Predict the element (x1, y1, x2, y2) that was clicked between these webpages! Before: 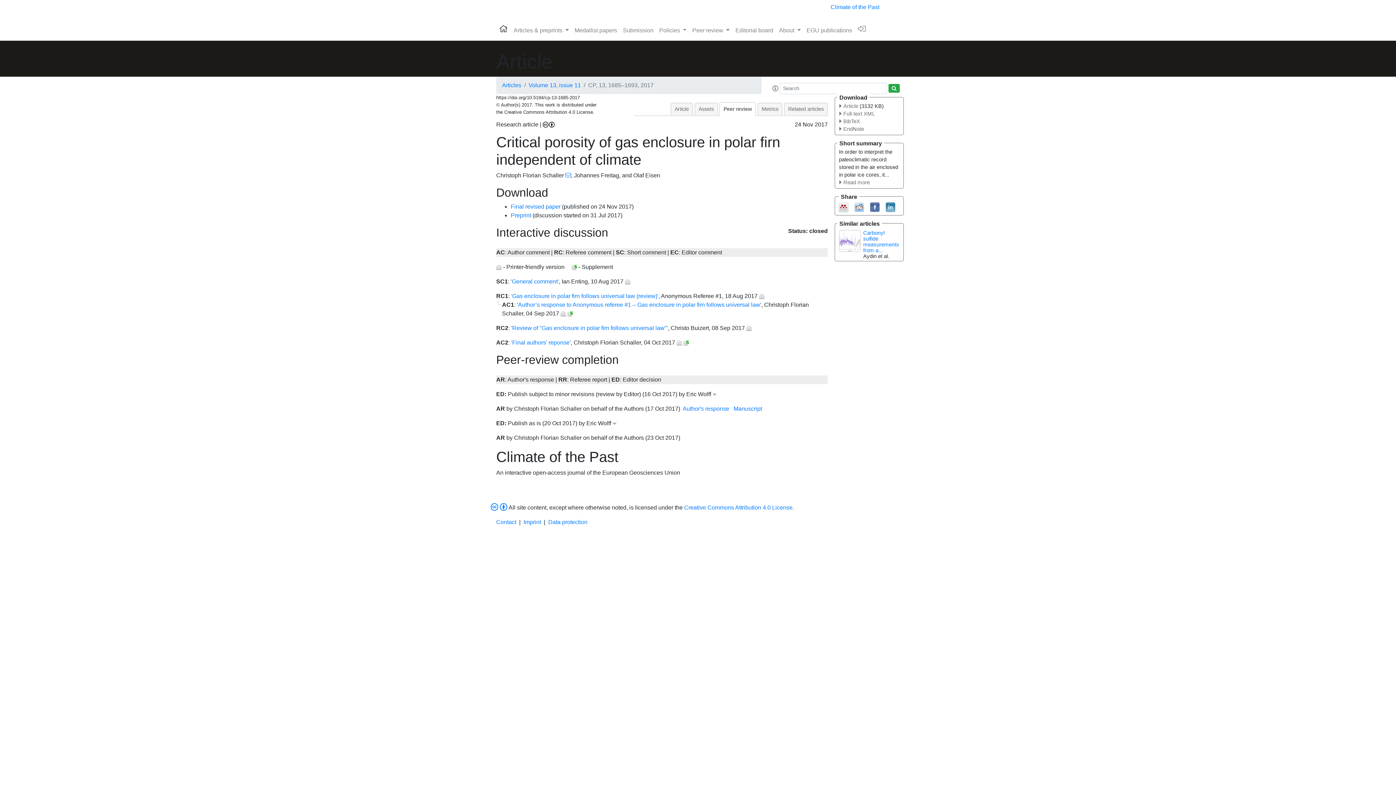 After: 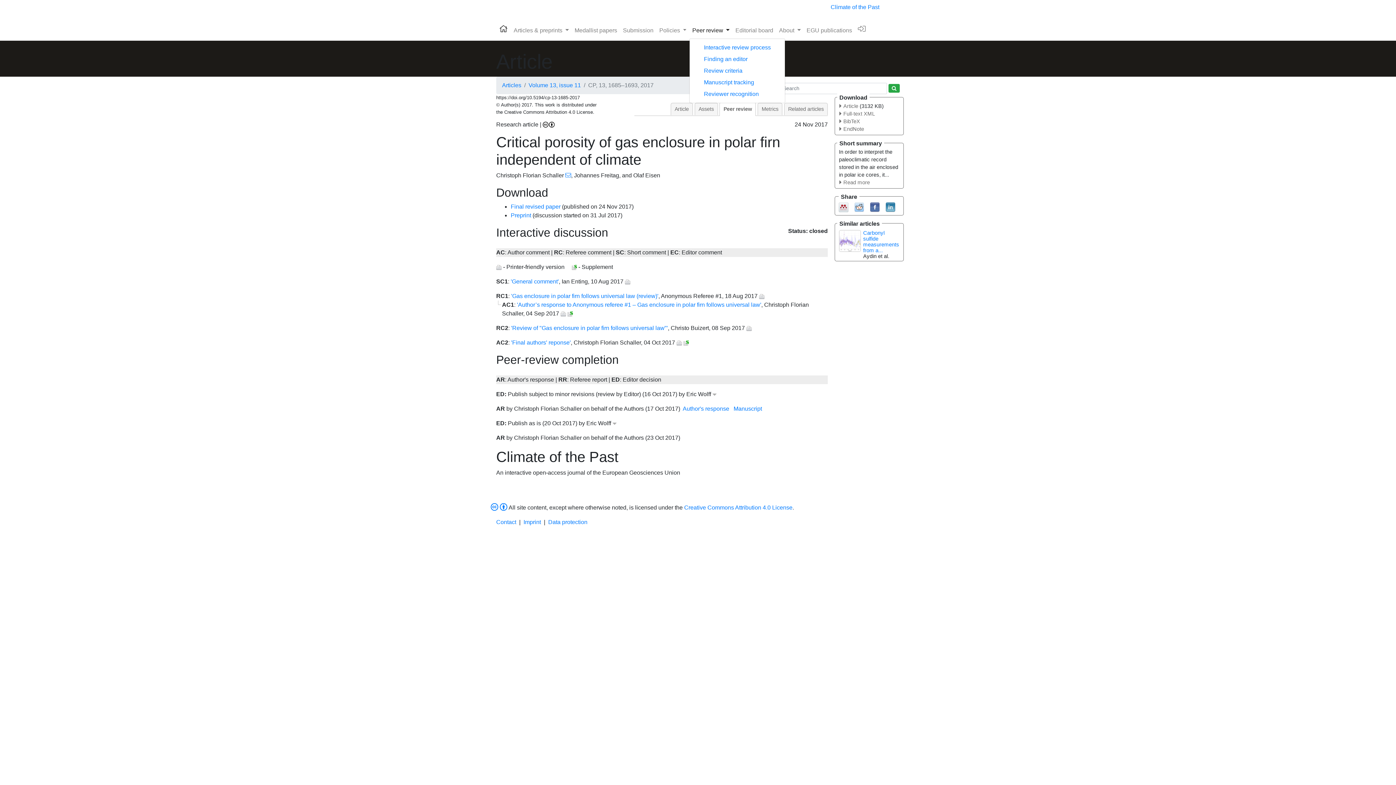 Action: bbox: (689, 23, 732, 37) label: Peer review 